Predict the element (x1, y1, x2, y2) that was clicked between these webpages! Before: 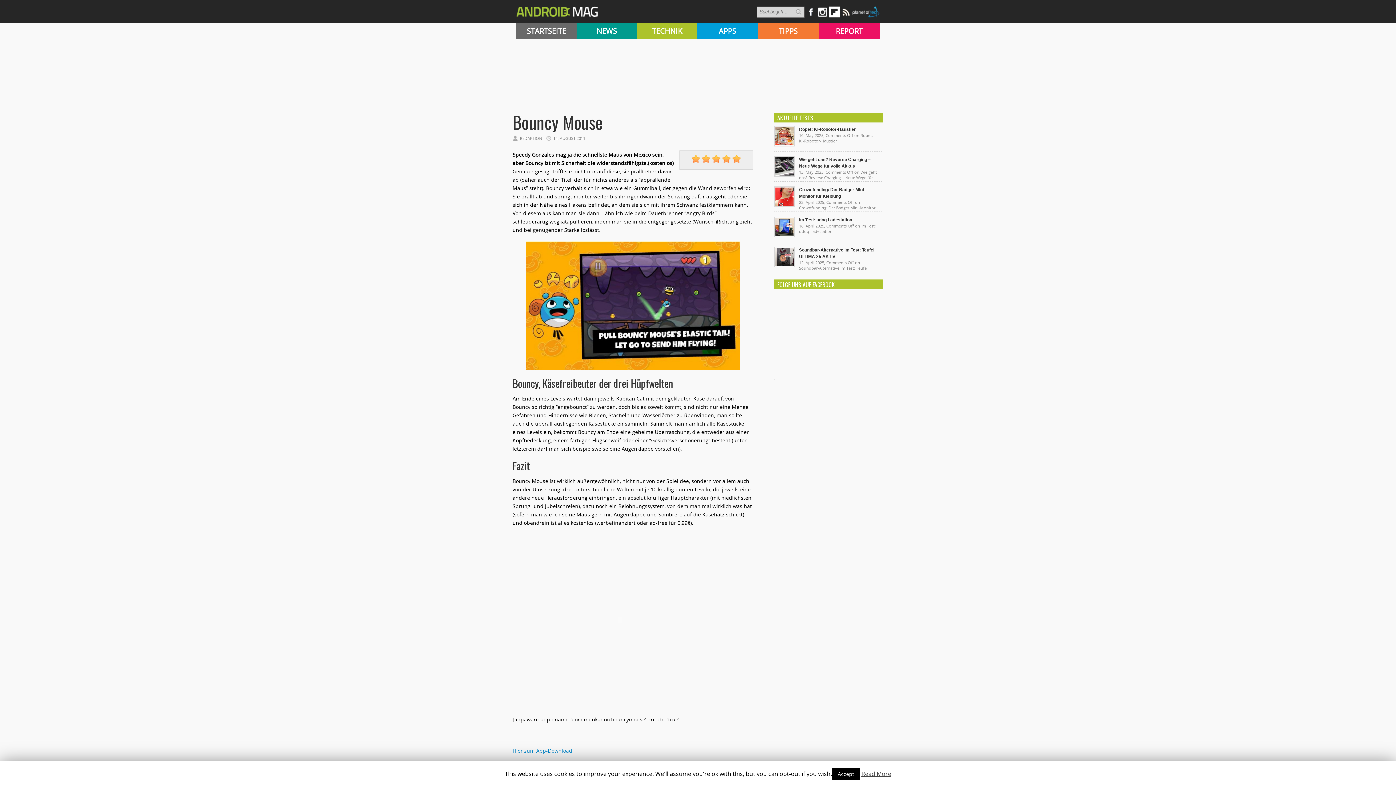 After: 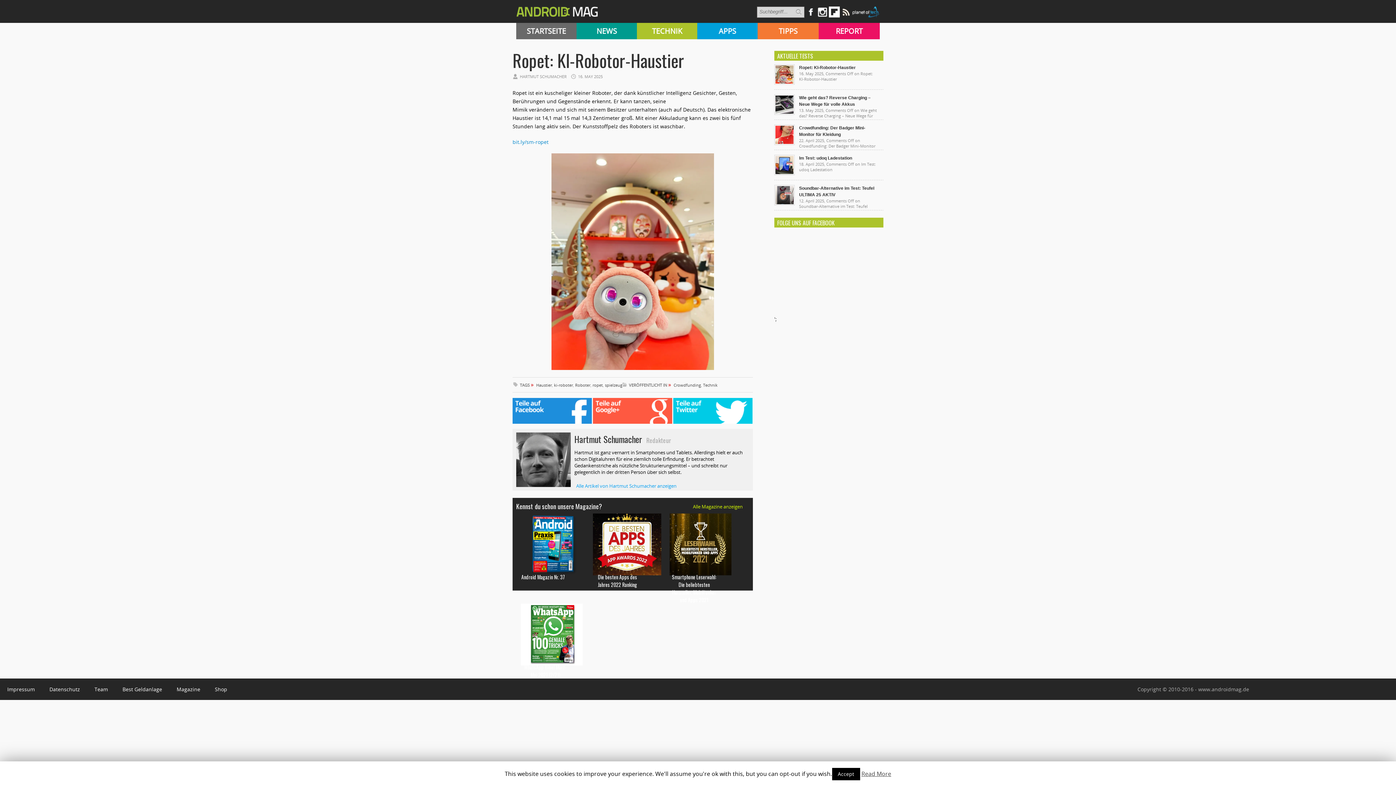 Action: bbox: (774, 141, 794, 148)